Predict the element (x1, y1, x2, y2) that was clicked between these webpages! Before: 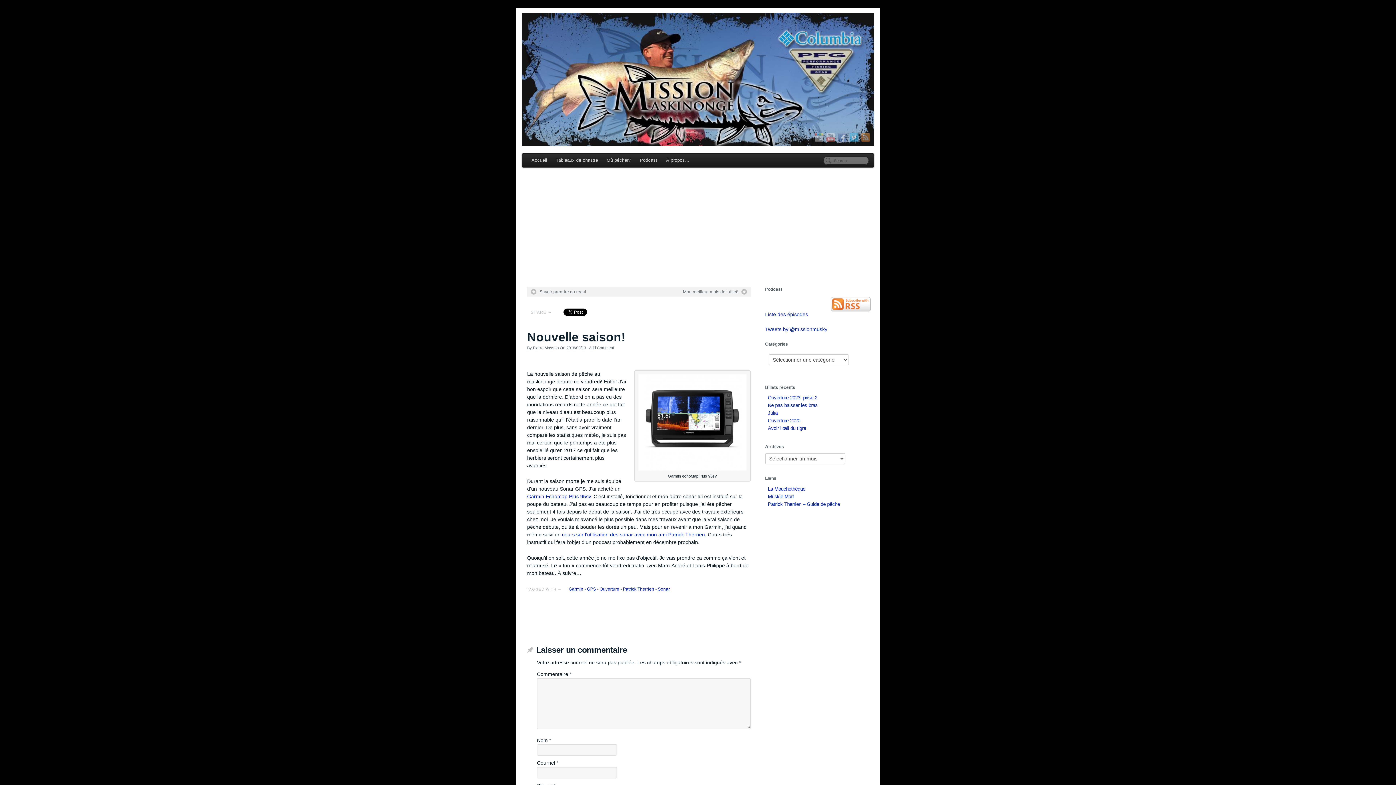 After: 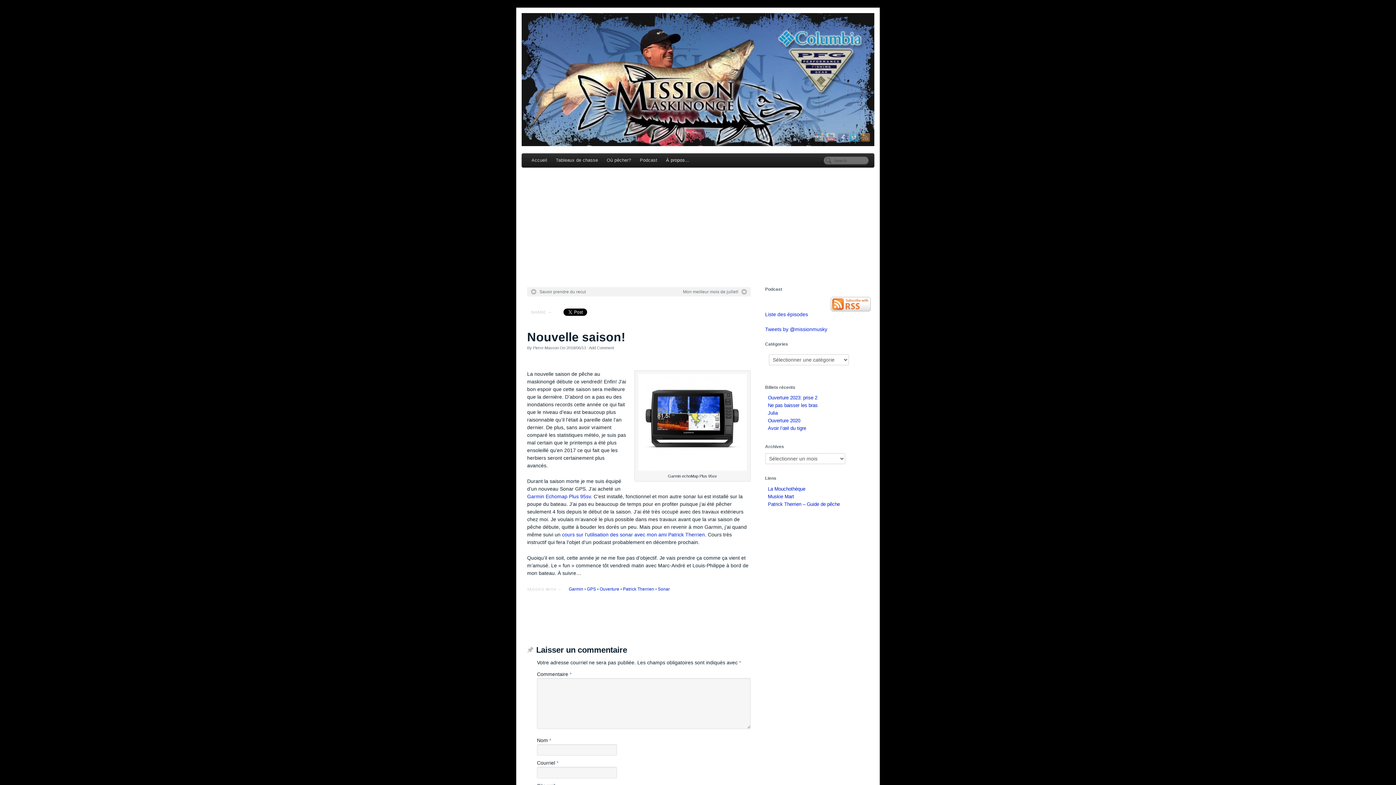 Action: bbox: (661, 153, 694, 167) label: À propos…